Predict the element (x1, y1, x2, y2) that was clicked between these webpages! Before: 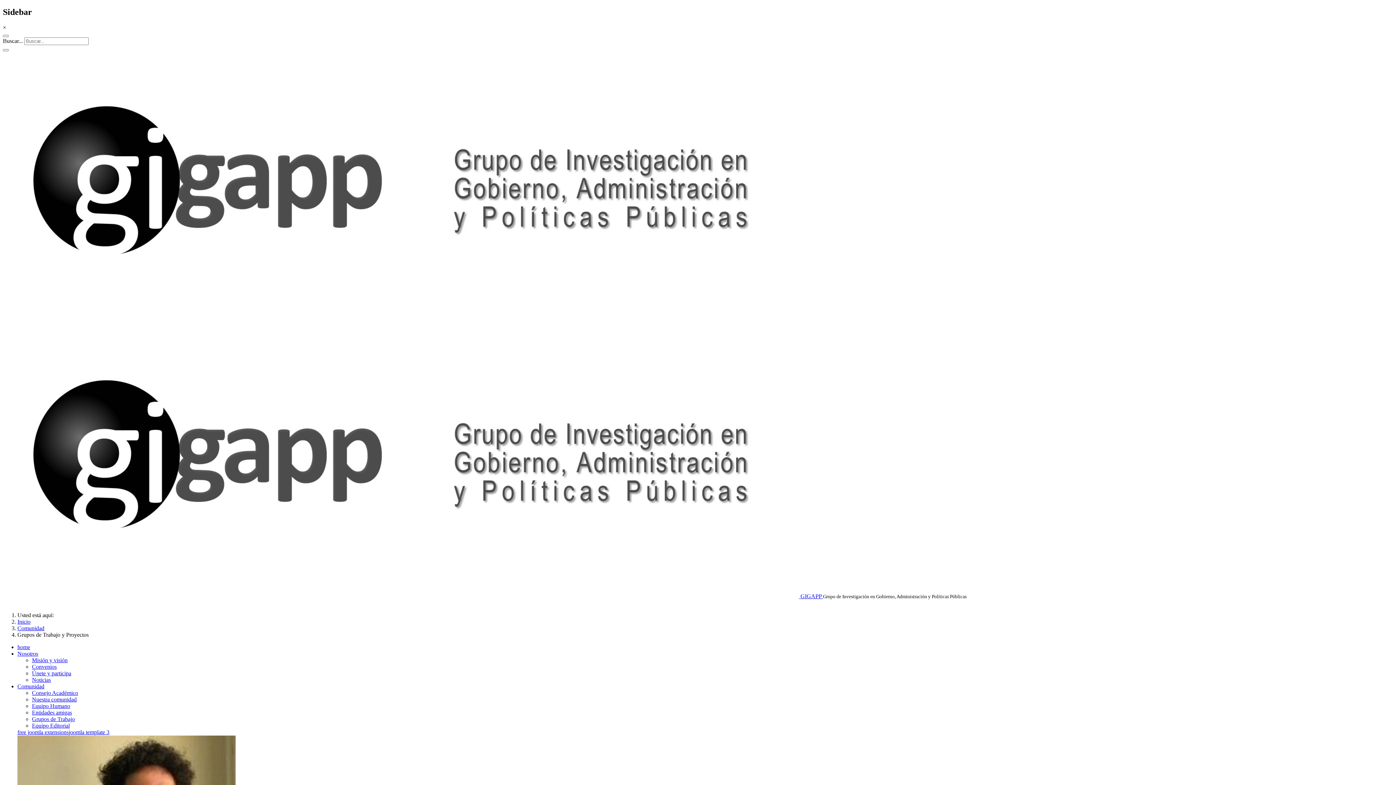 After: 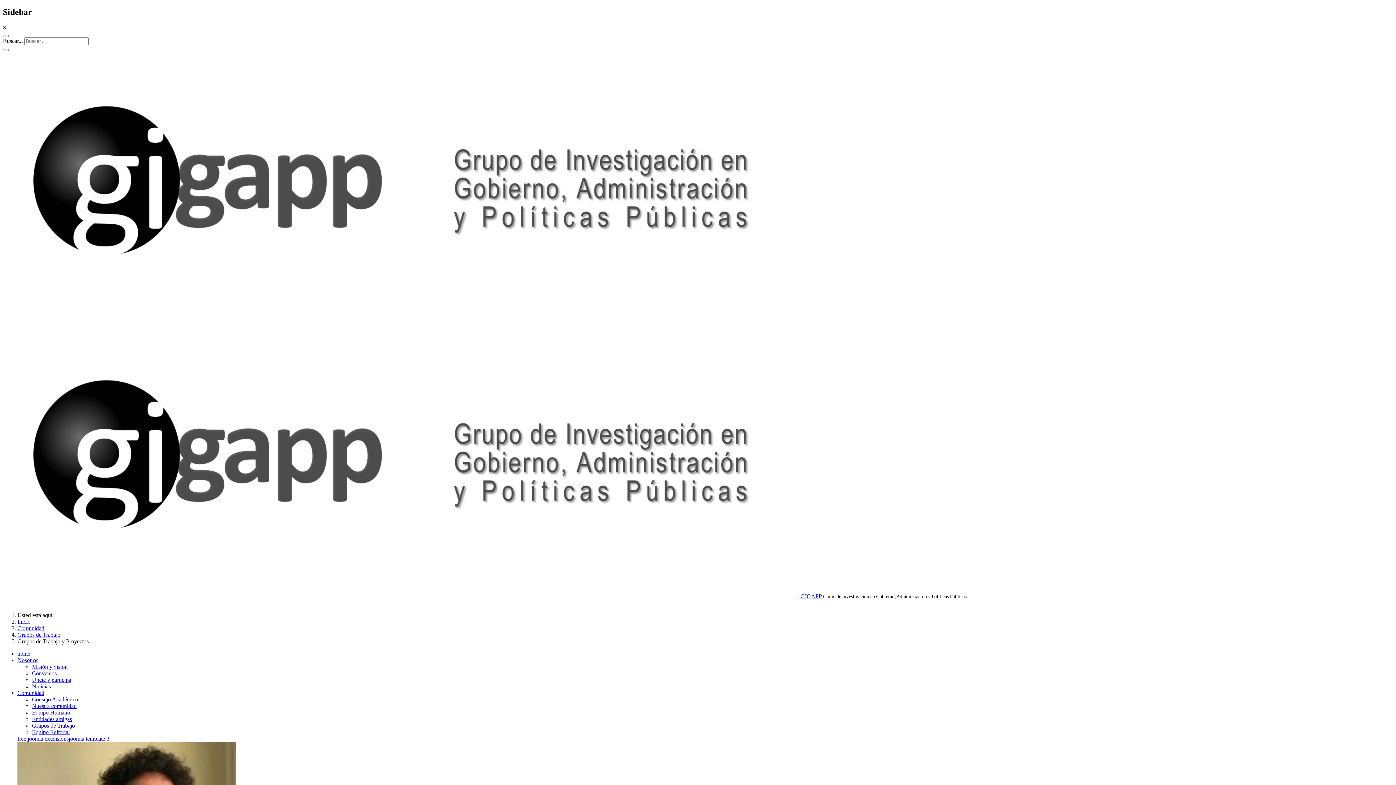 Action: bbox: (32, 716, 74, 722) label: Grupos de Trabajo